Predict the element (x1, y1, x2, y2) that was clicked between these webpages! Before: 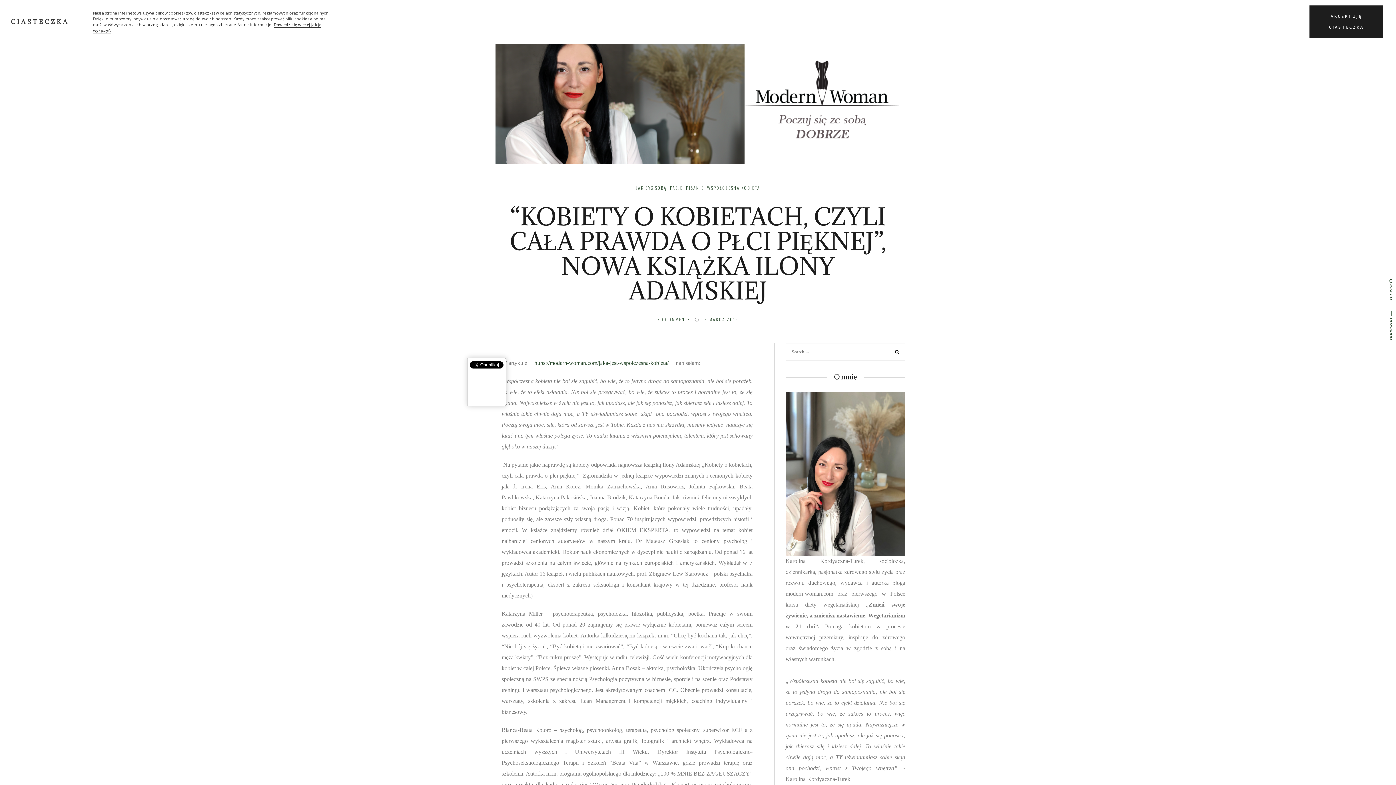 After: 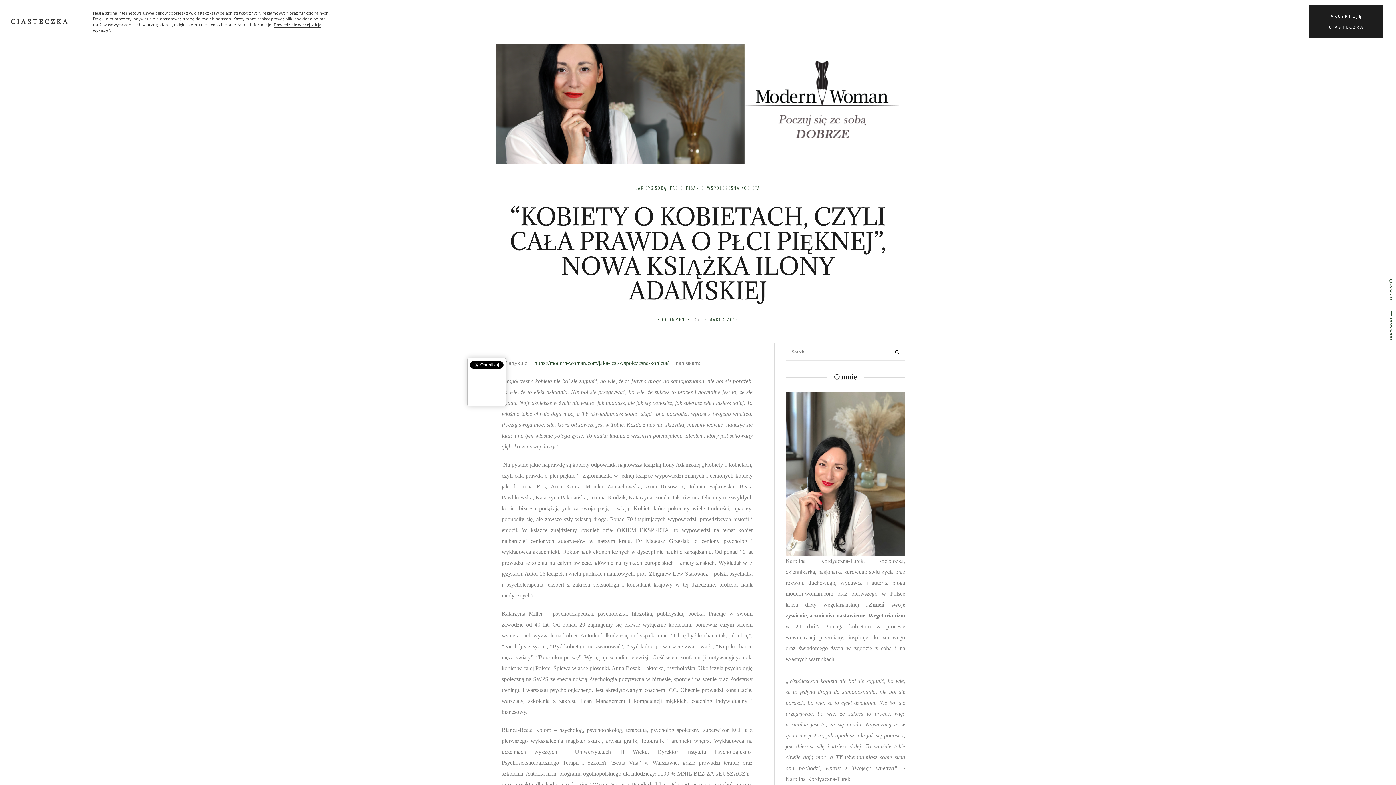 Action: bbox: (785, 470, 905, 476)